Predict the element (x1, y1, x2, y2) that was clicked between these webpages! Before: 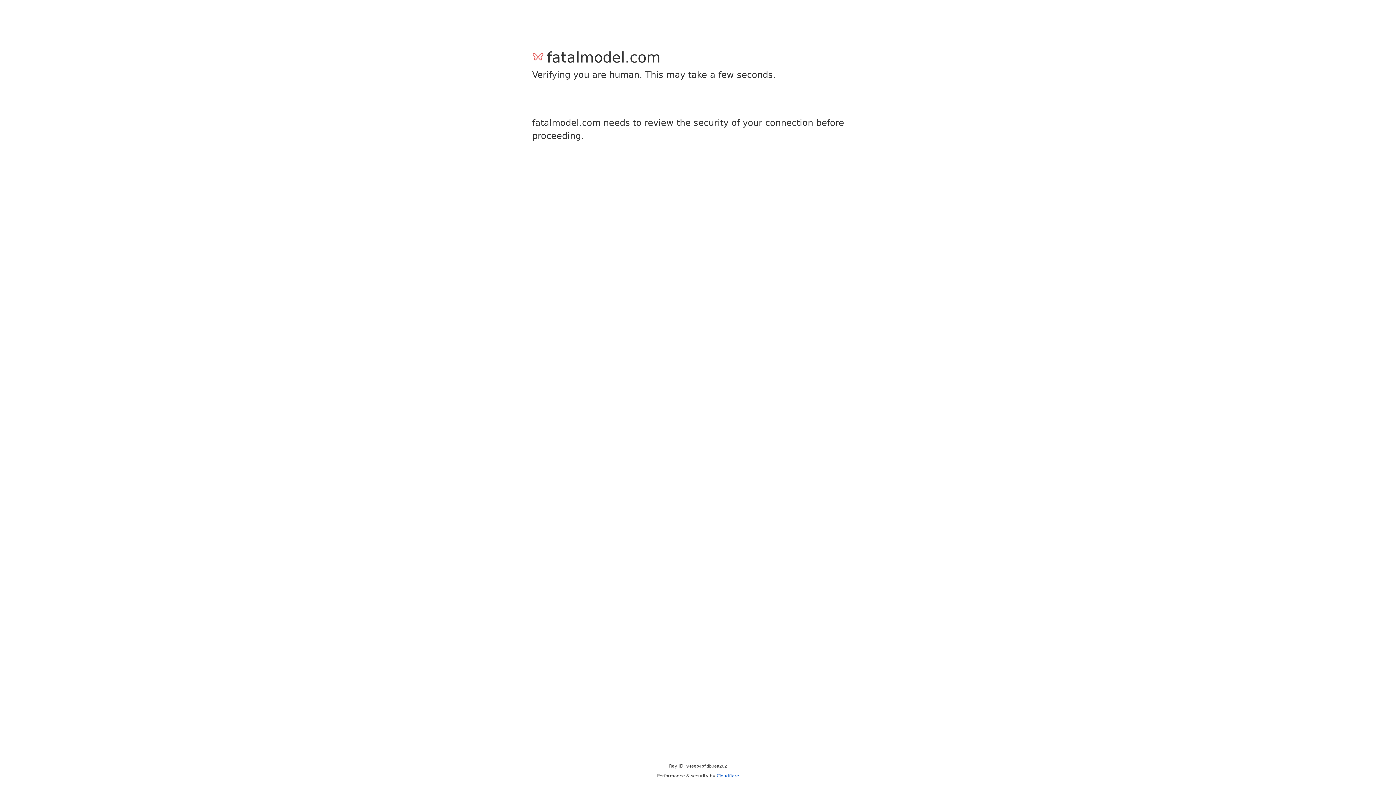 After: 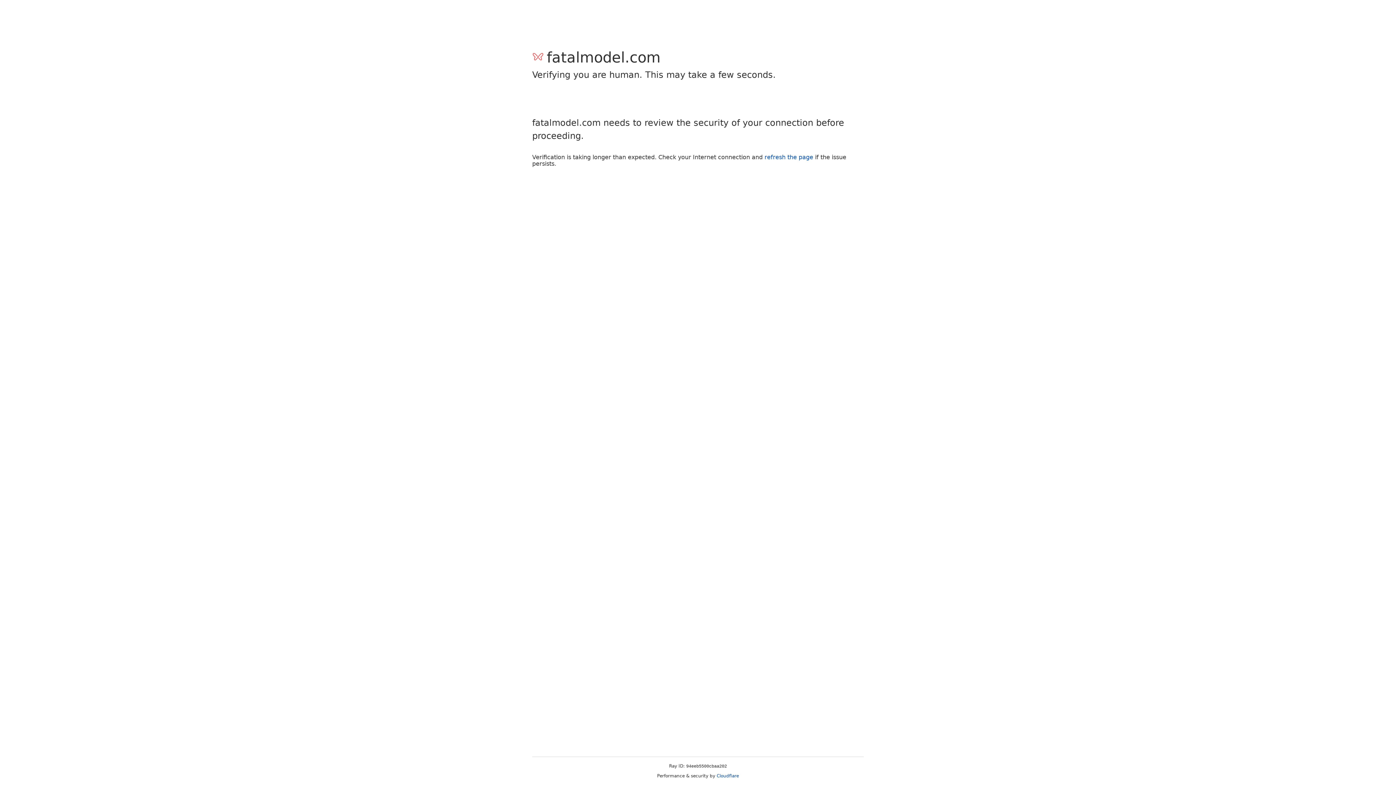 Action: bbox: (716, 773, 739, 778) label: Cloudflare